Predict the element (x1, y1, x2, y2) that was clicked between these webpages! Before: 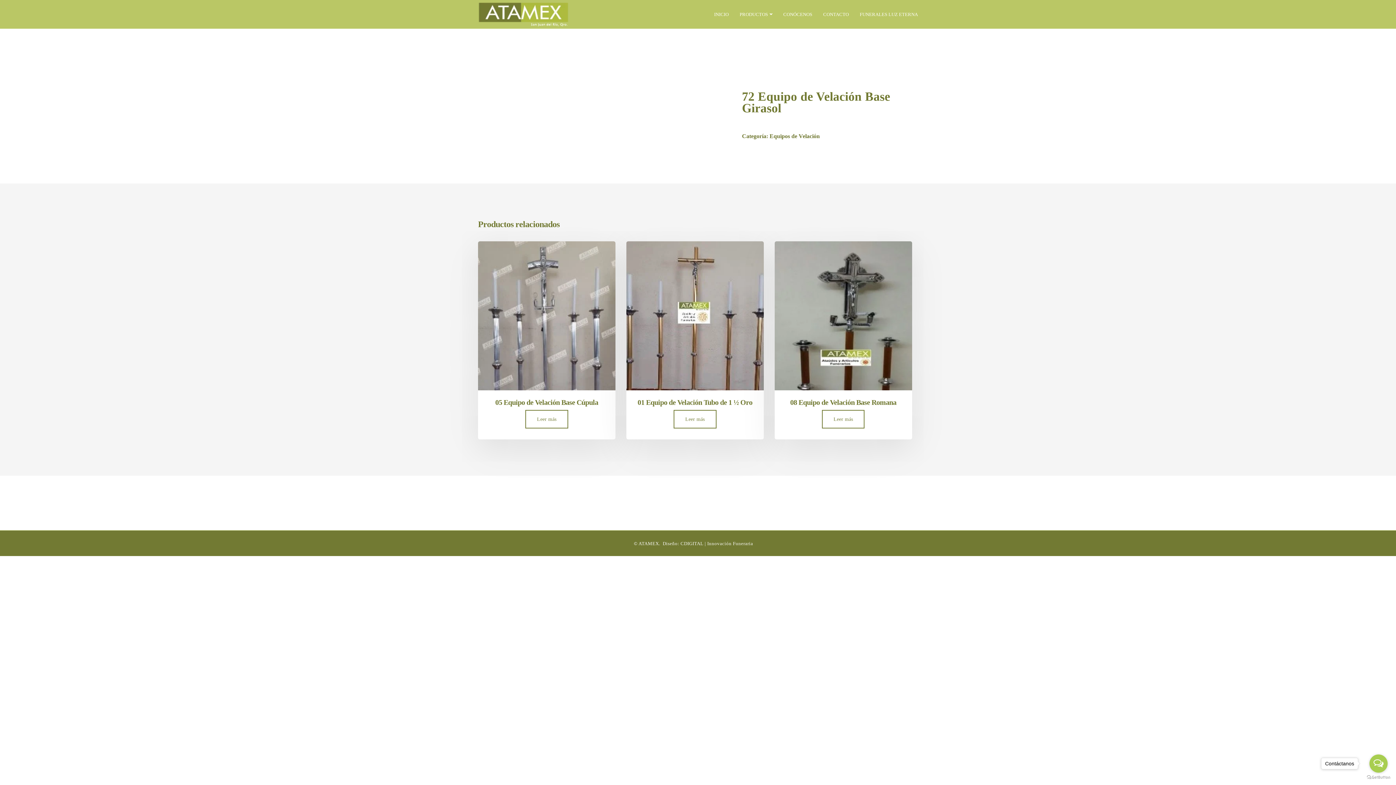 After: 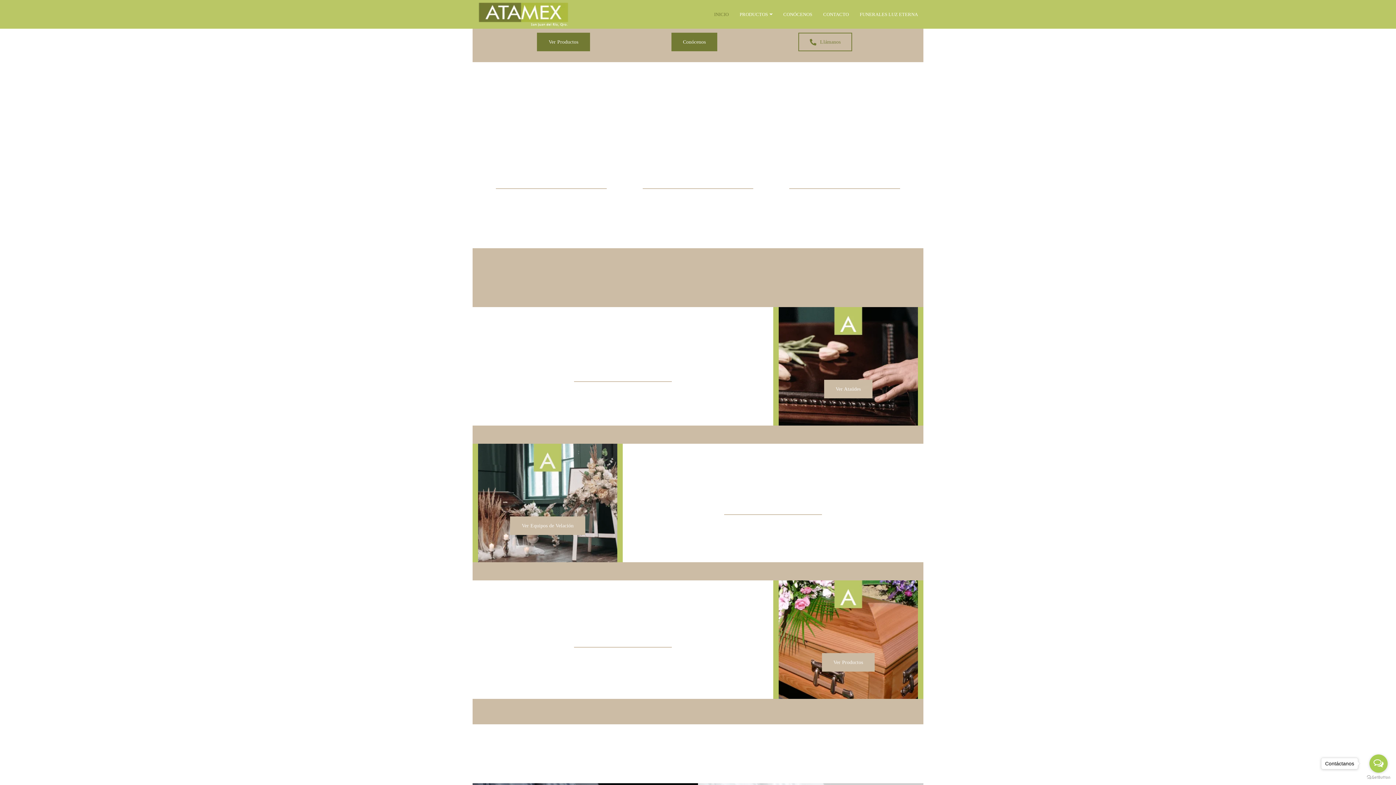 Action: bbox: (708, 0, 734, 28) label: INICIO